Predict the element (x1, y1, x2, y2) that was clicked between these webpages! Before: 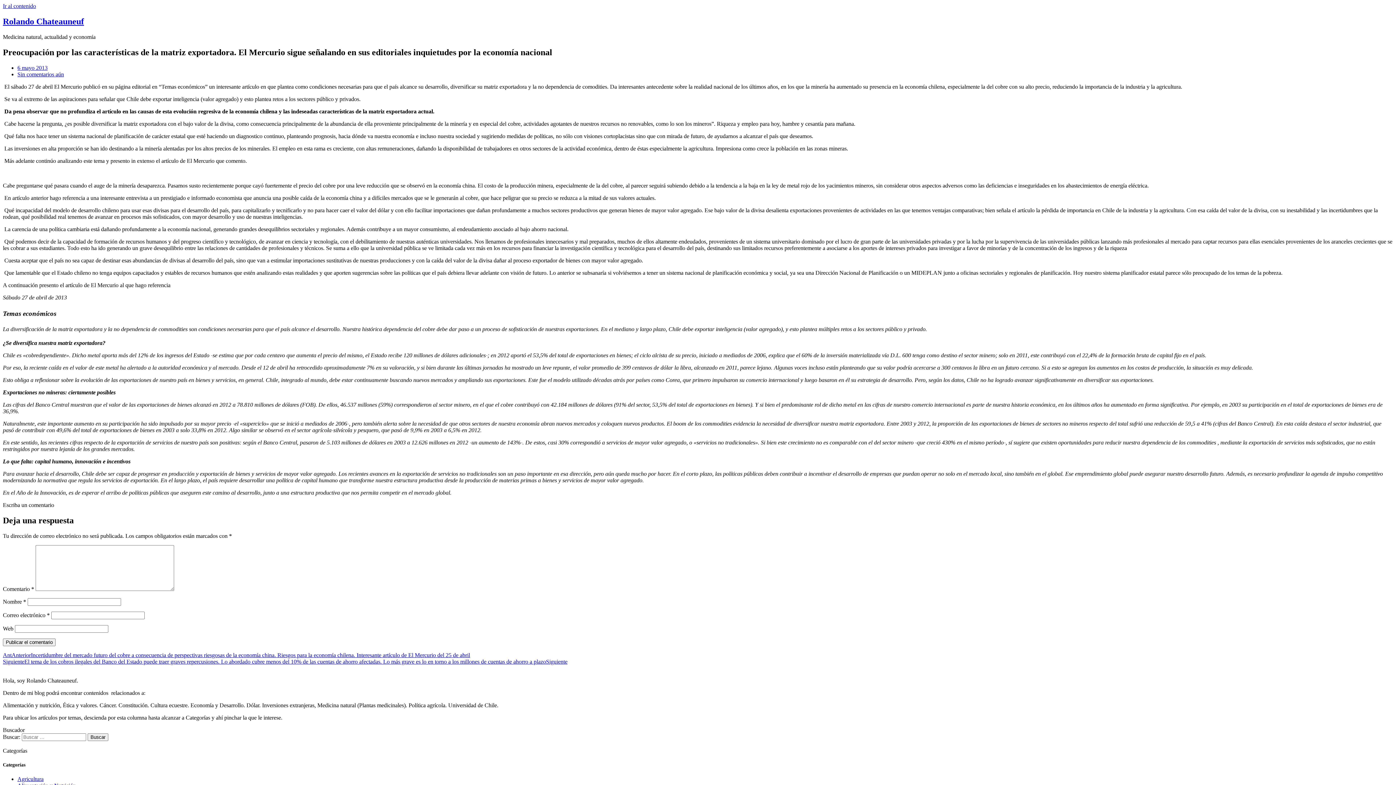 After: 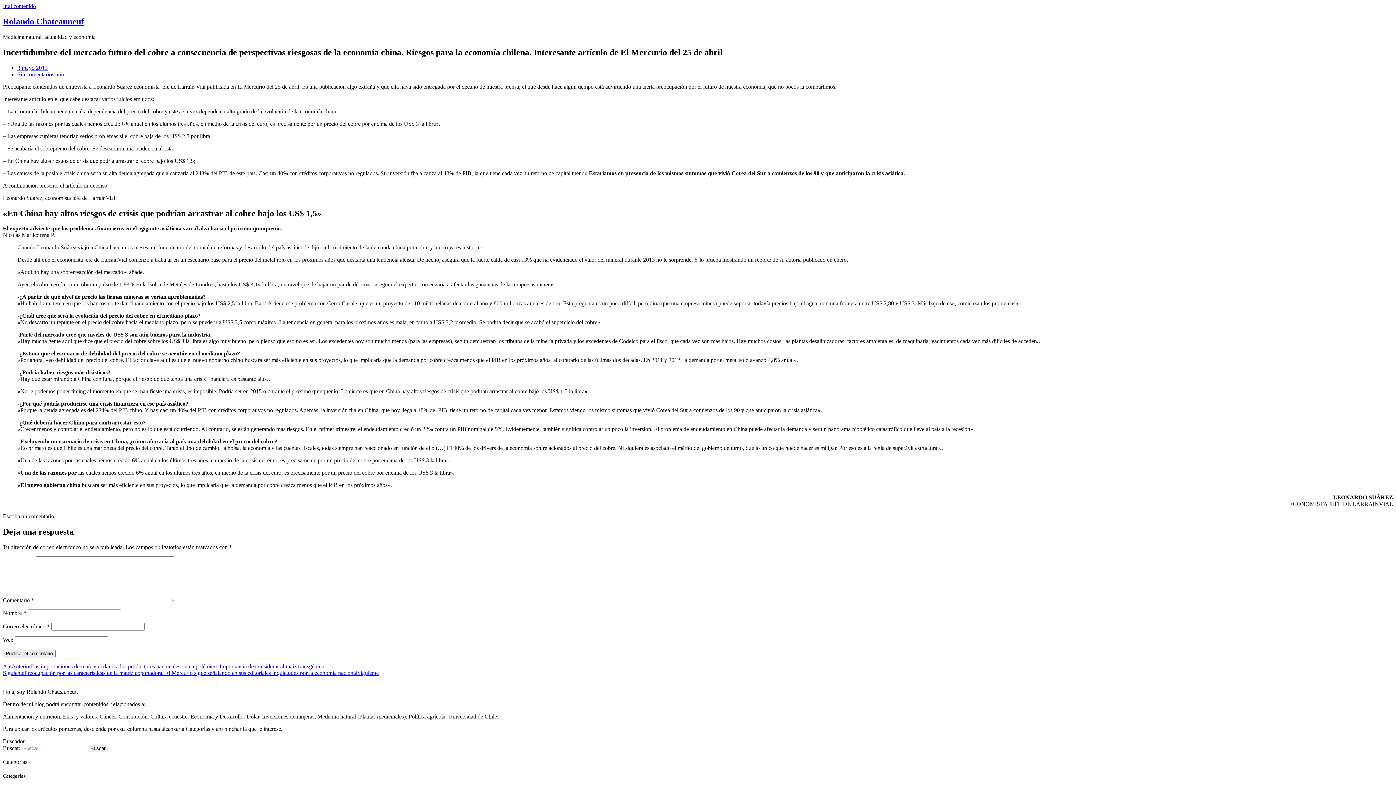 Action: bbox: (2, 652, 470, 658) label: AntAnteriorIncertidumbre del mercado futuro del cobre a consecuencia de perspectivas riesgosas de la economía china. Riesgos para la economía chilena. Interesante artículo de El Mercurio del 25 de abril